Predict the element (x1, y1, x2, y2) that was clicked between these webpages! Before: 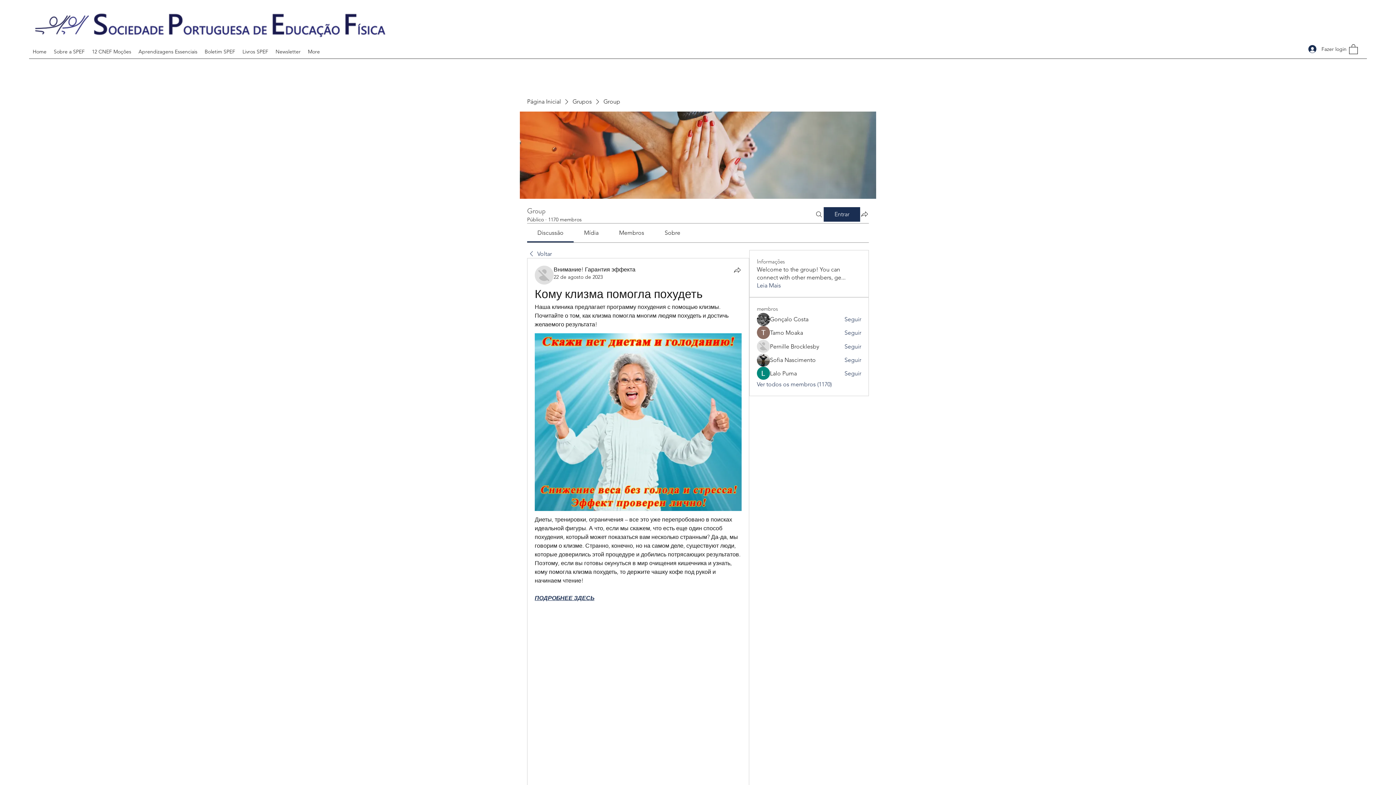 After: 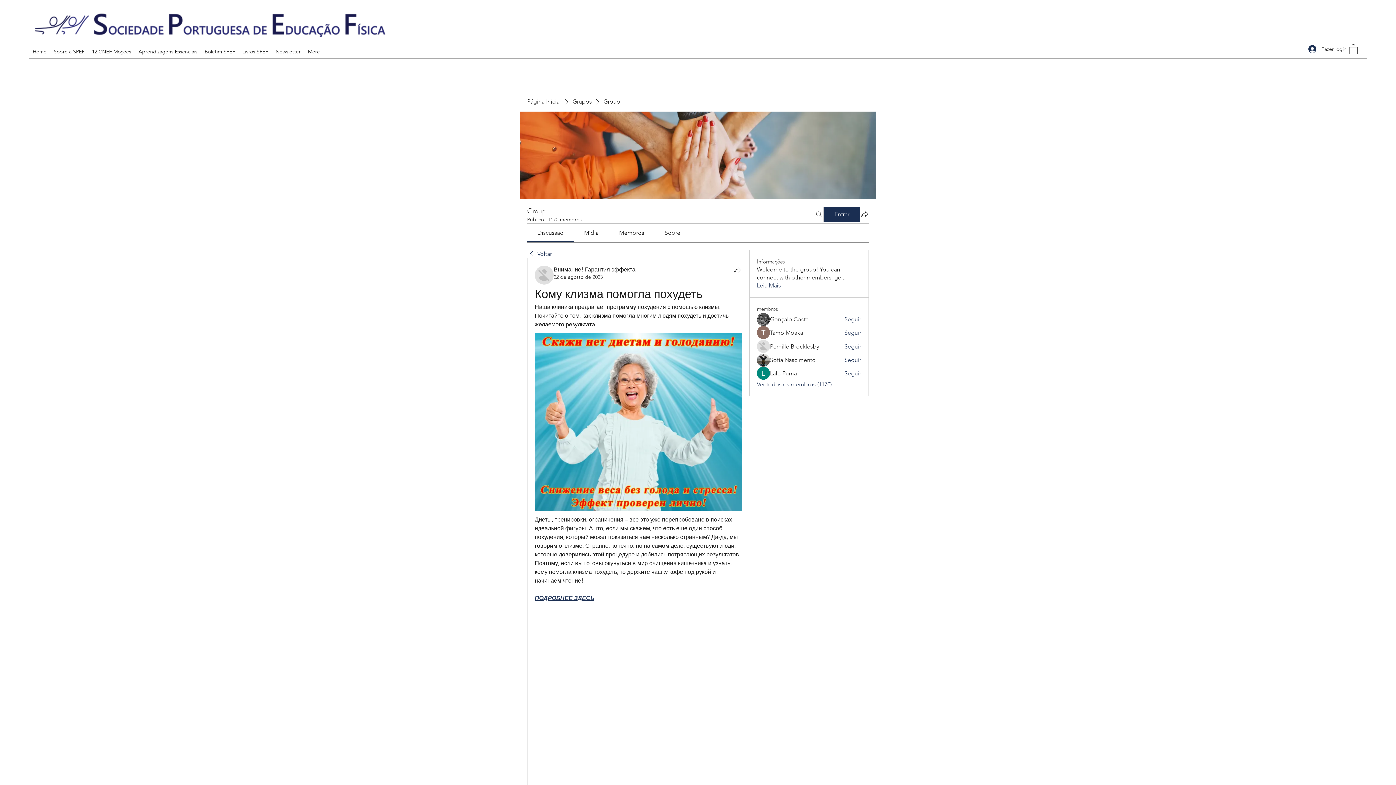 Action: label: Gonçalo Costa bbox: (770, 315, 808, 323)